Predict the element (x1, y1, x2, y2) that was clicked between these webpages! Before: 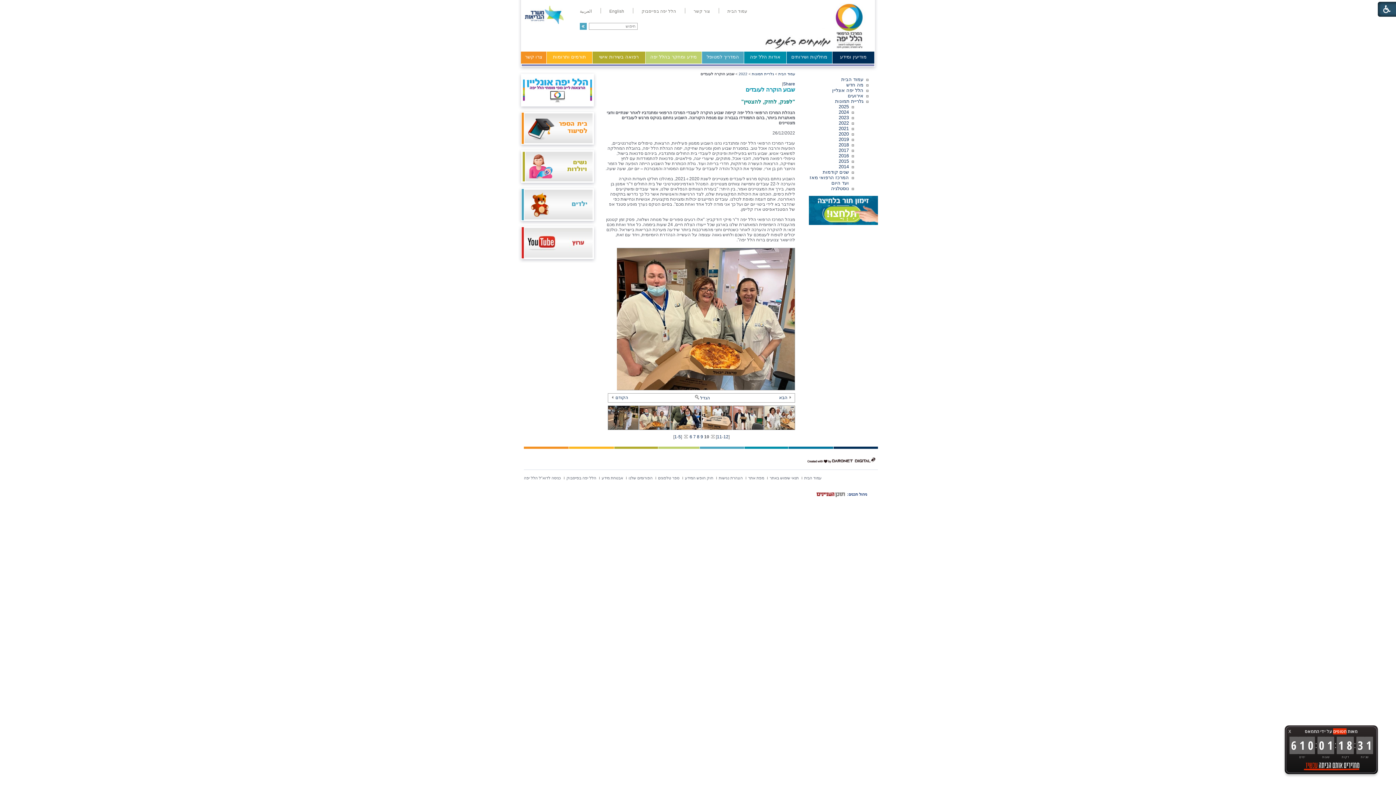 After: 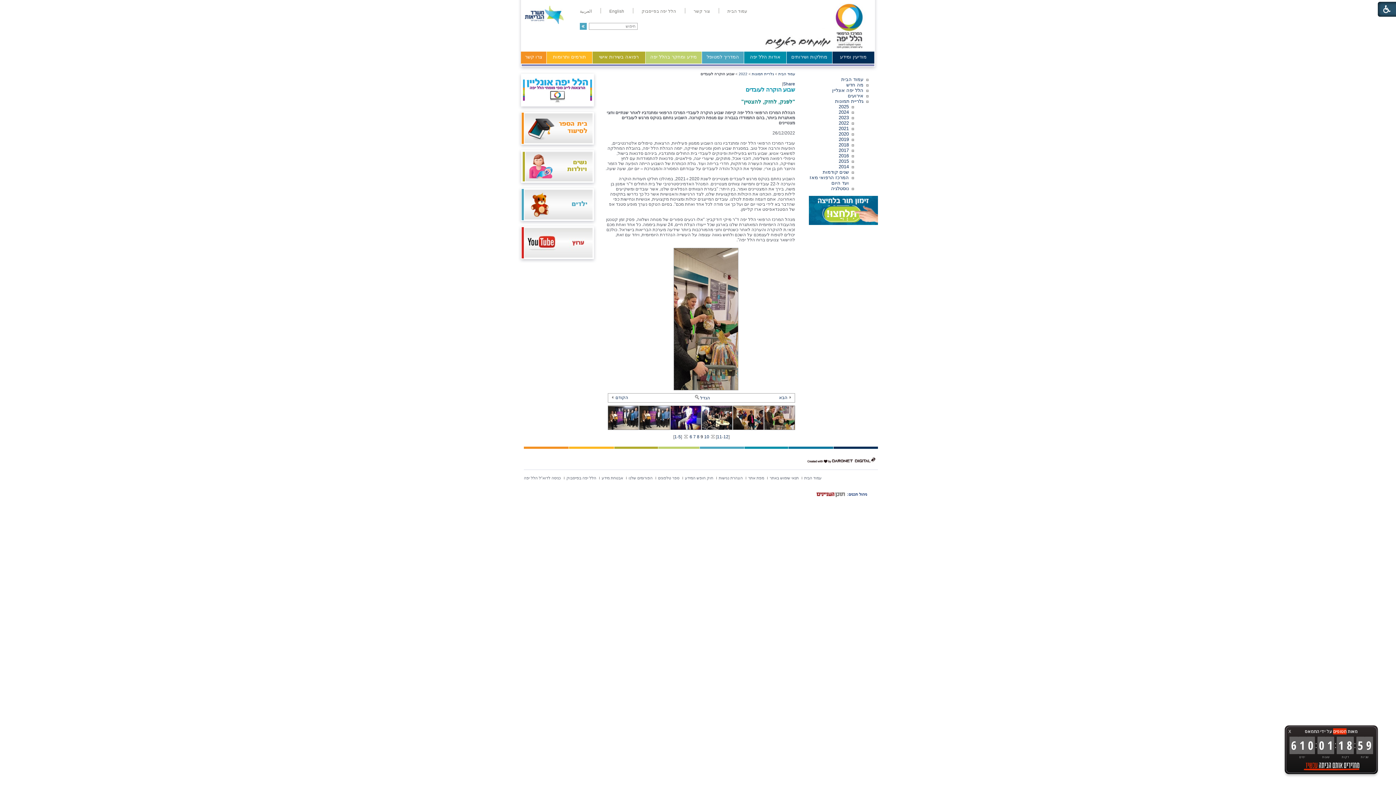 Action: bbox: (700, 434, 704, 439) label: 9 